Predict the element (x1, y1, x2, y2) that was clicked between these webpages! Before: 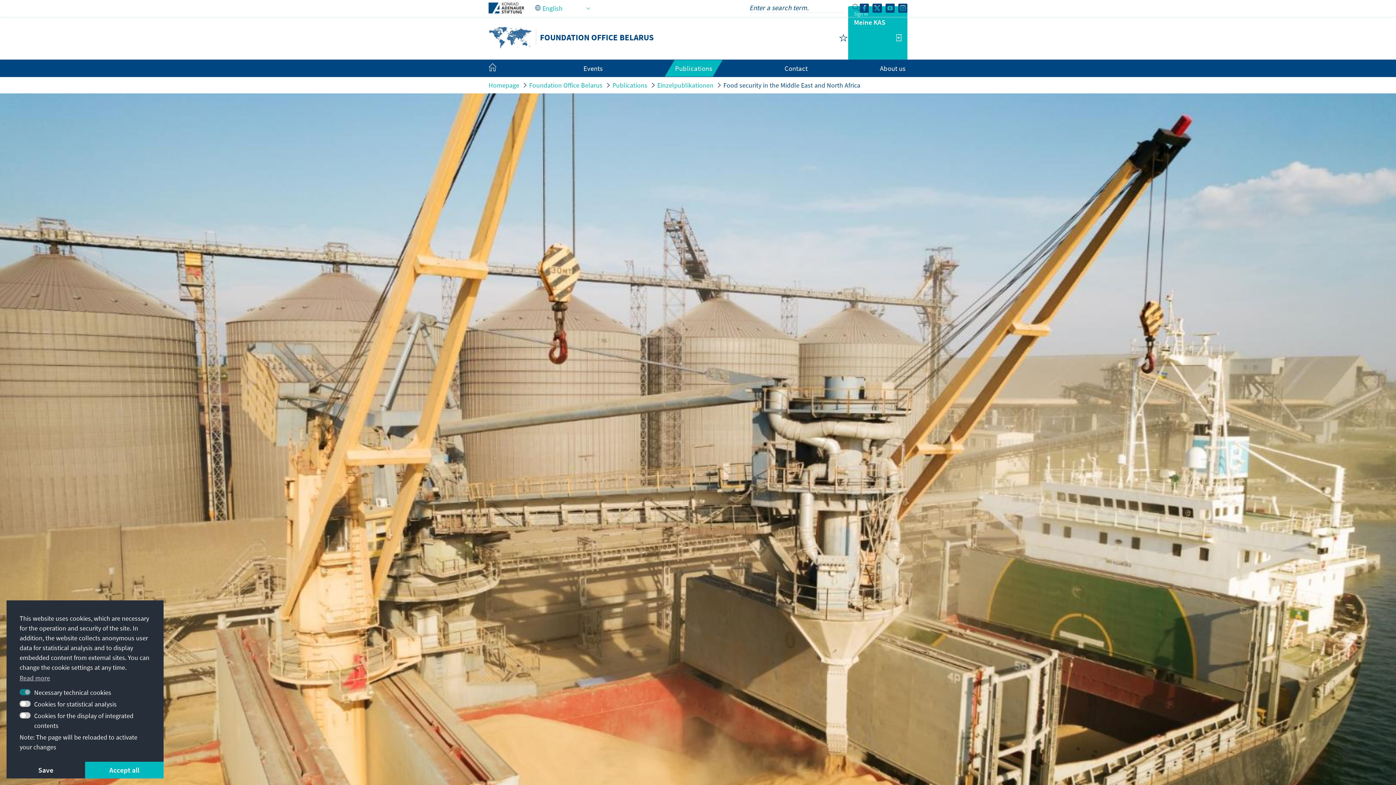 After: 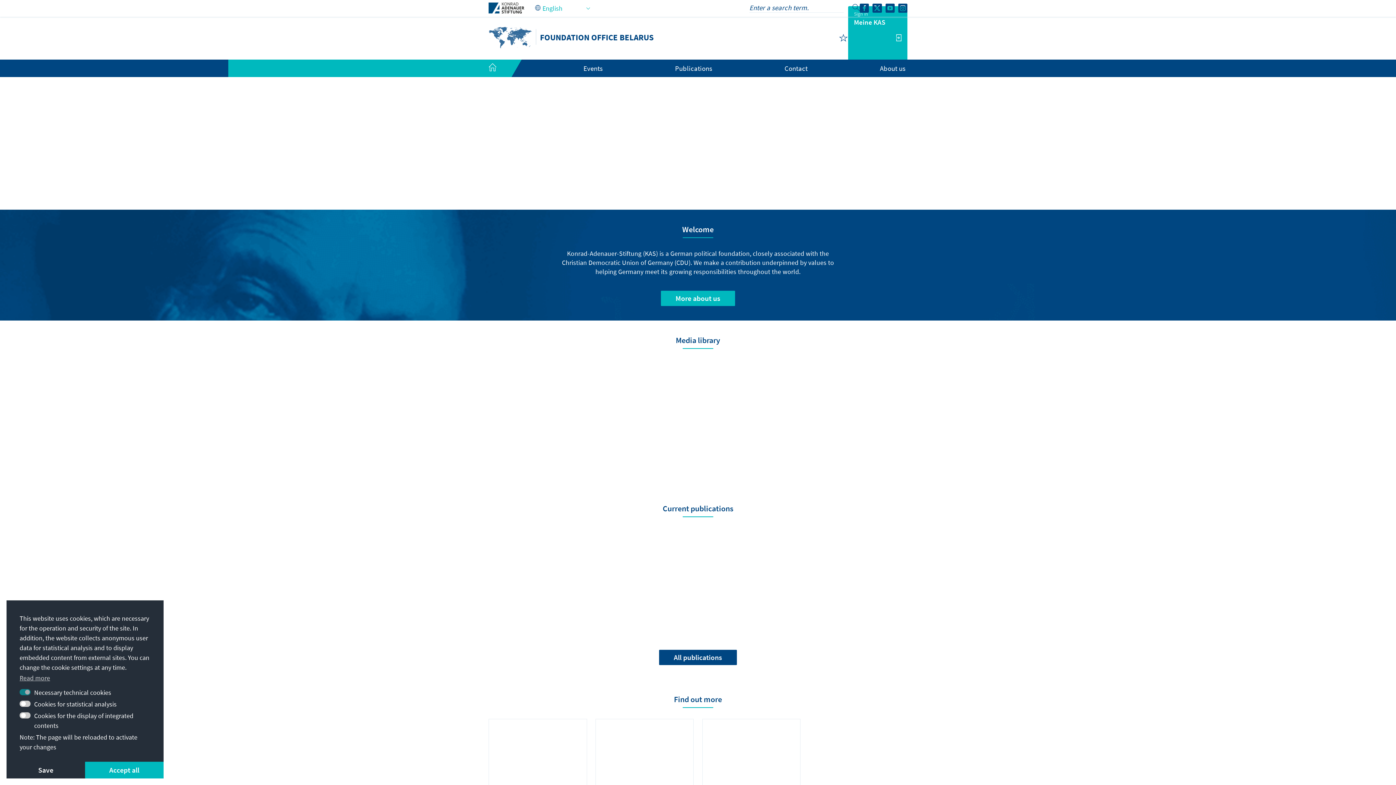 Action: bbox: (488, 32, 532, 41)